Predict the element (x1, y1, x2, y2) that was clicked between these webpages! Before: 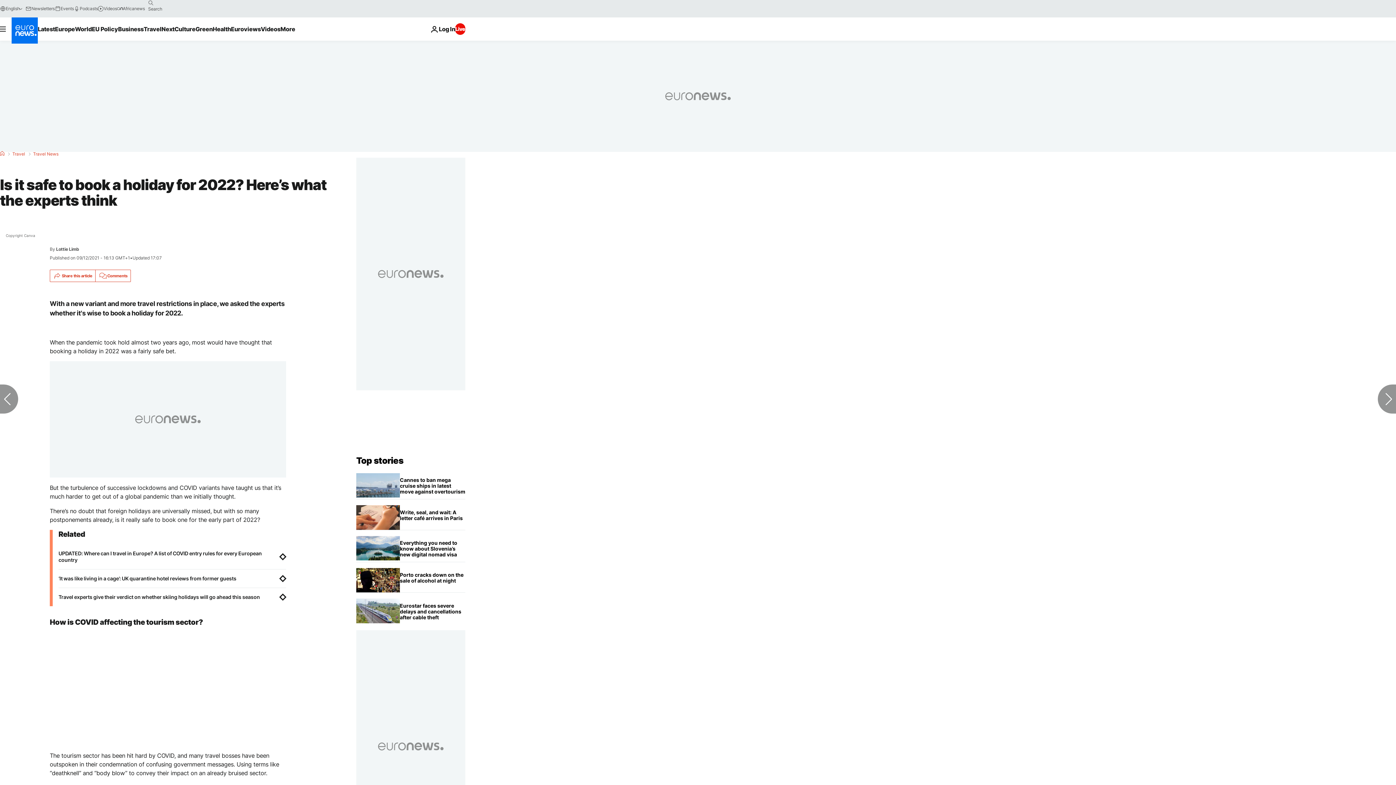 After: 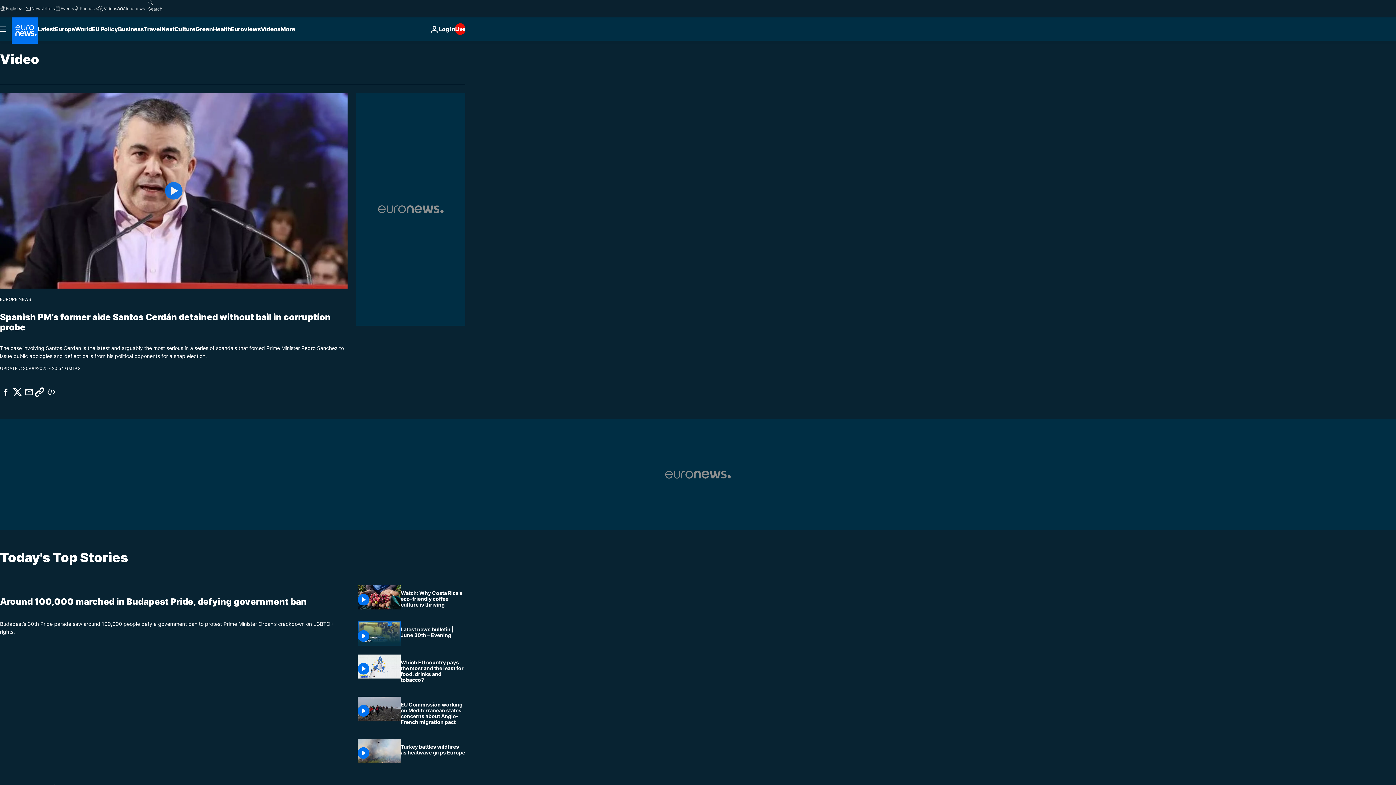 Action: bbox: (260, 17, 280, 40) label: Read more about Videos